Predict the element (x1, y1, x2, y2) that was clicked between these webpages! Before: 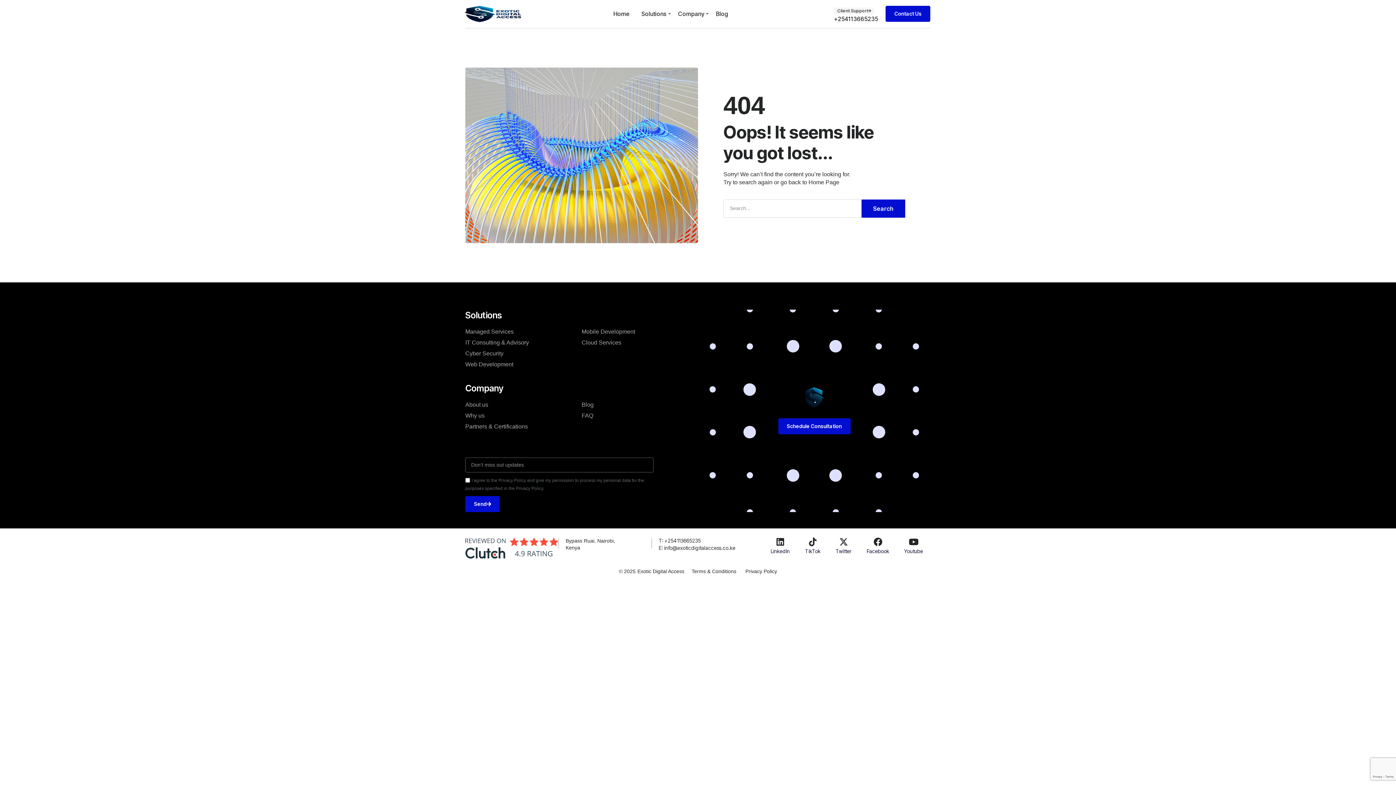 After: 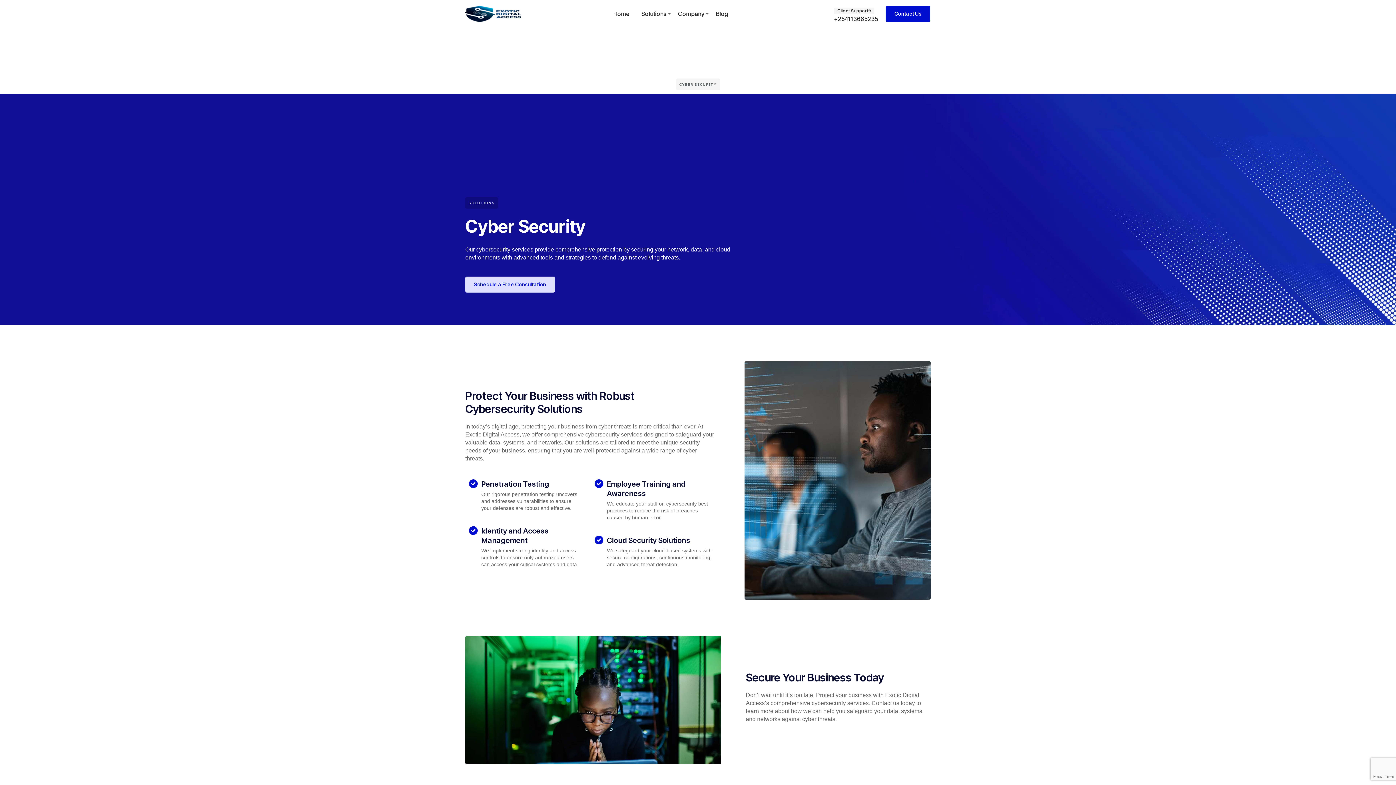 Action: bbox: (465, 348, 581, 359) label: Cyber Security